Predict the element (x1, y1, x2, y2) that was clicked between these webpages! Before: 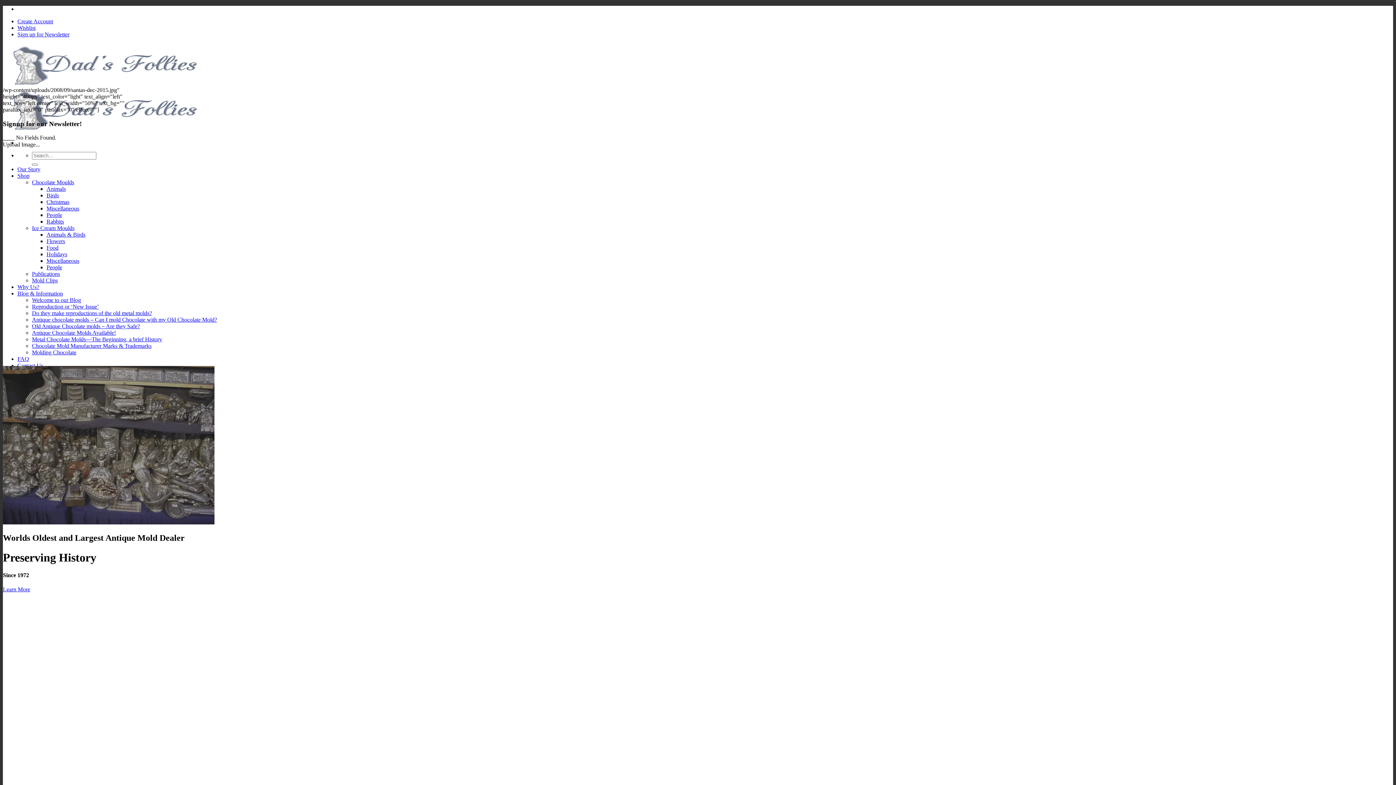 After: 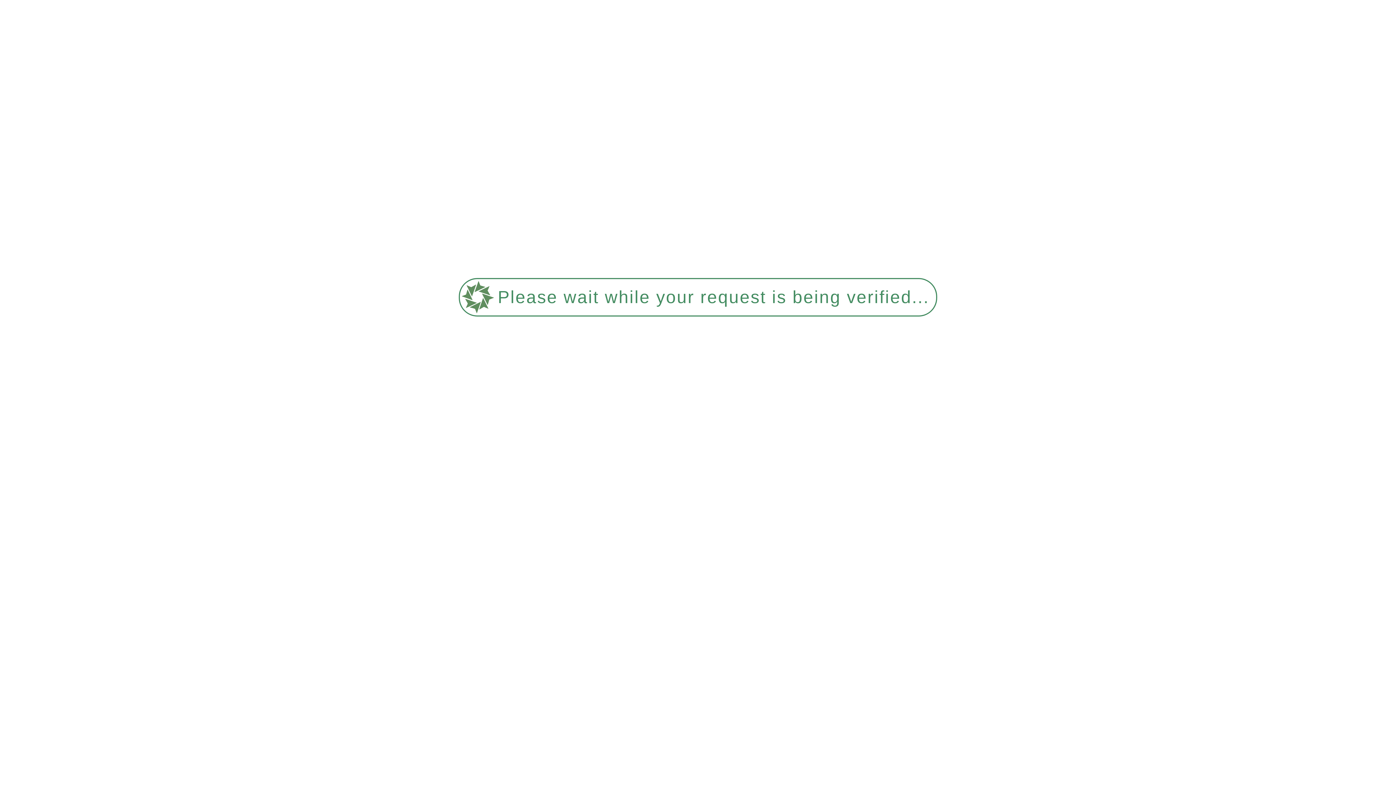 Action: bbox: (17, 284, 39, 290) label: Why Us?